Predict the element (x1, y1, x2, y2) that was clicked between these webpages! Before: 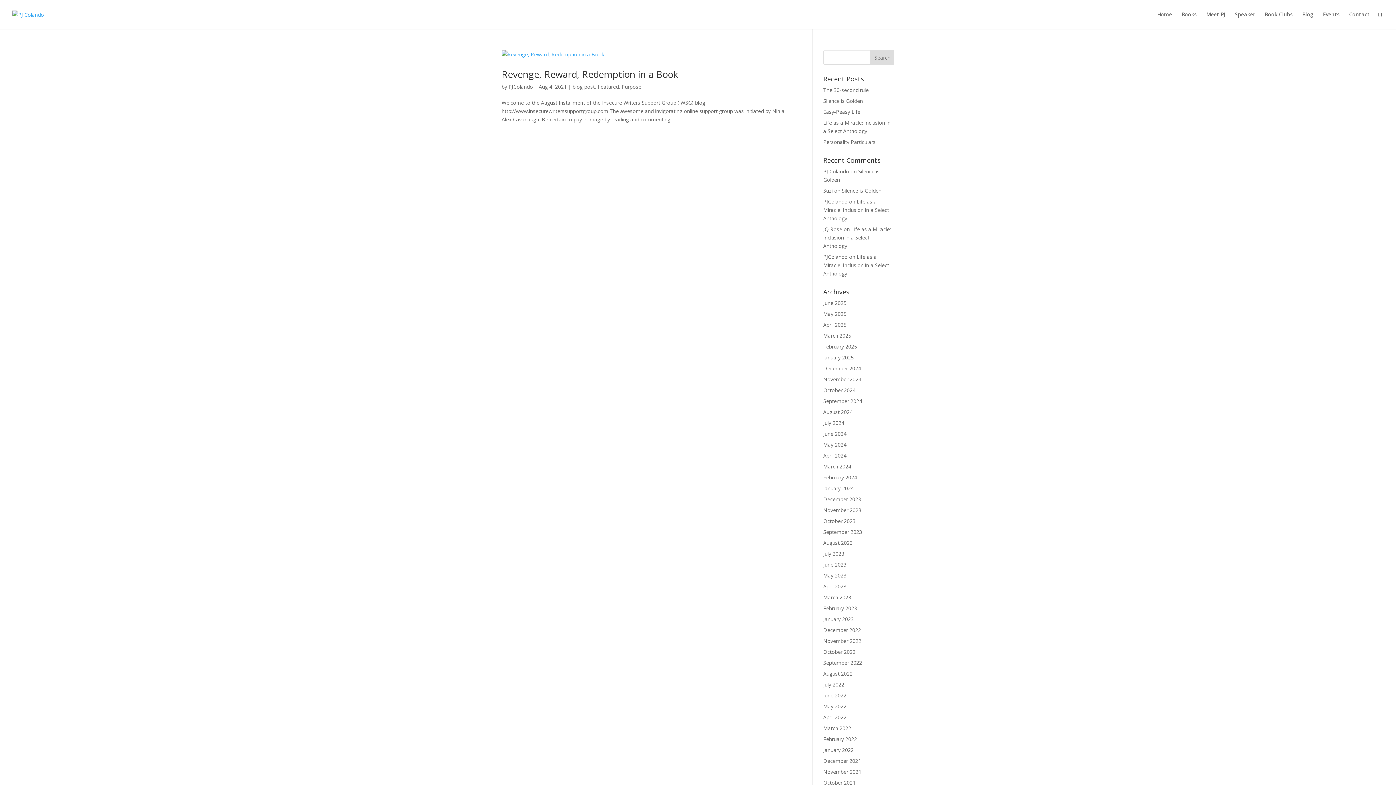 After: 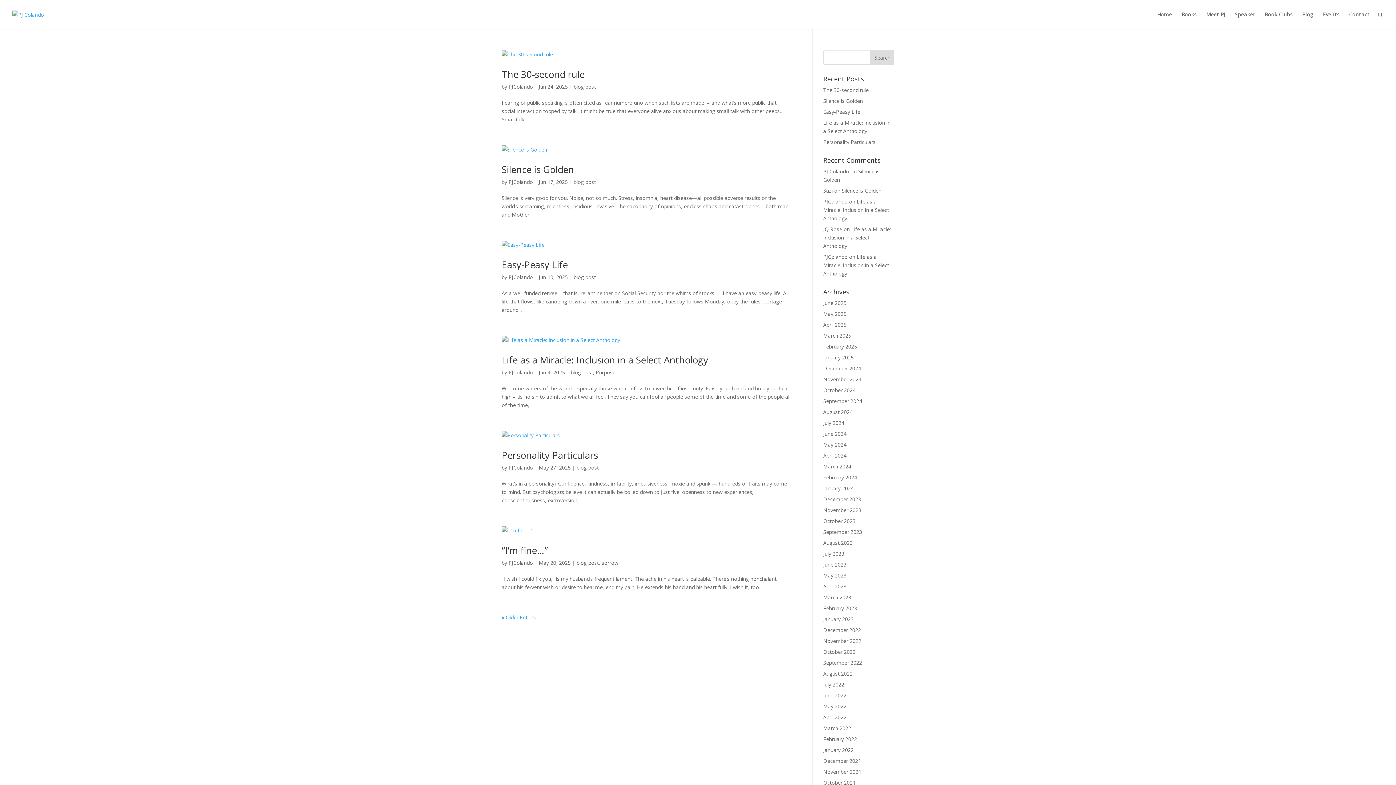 Action: bbox: (572, 83, 594, 90) label: blog post